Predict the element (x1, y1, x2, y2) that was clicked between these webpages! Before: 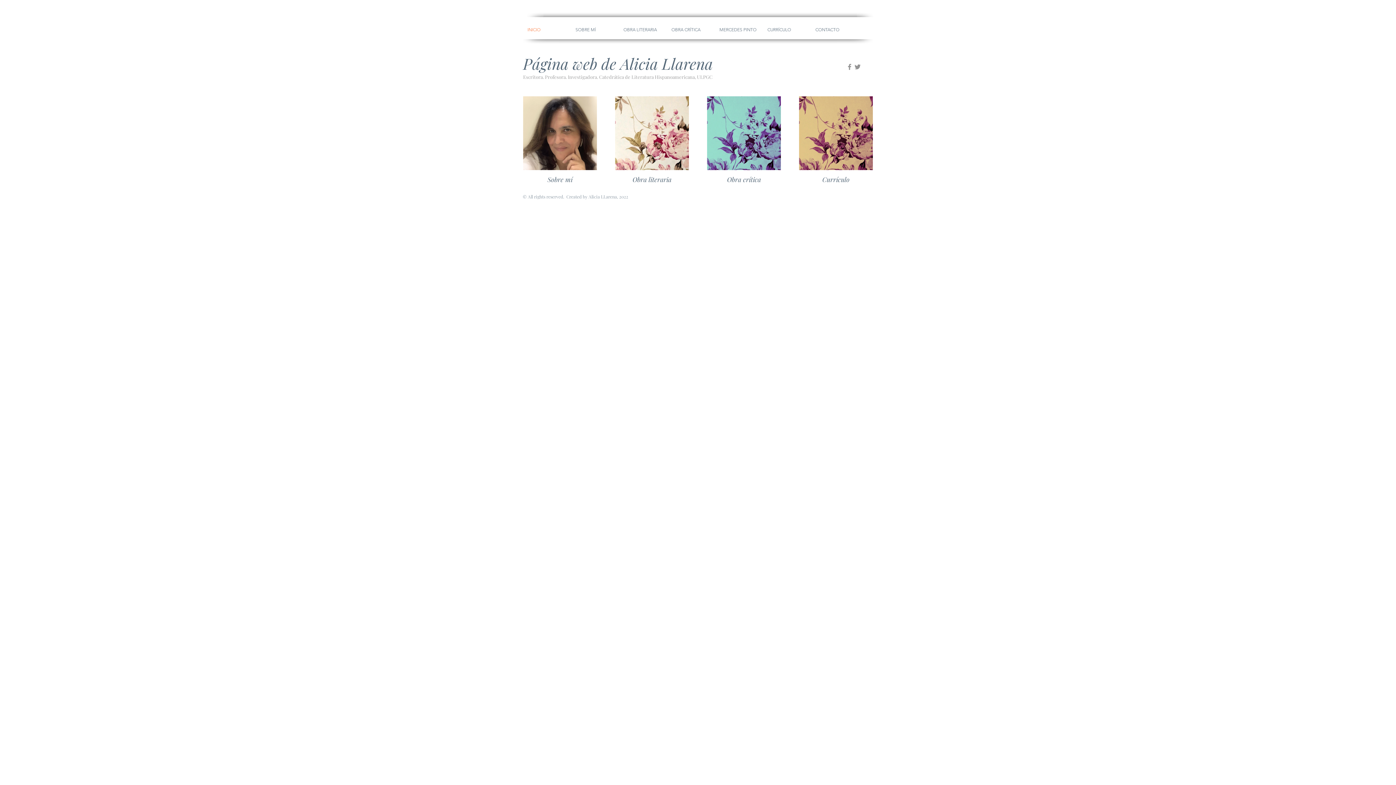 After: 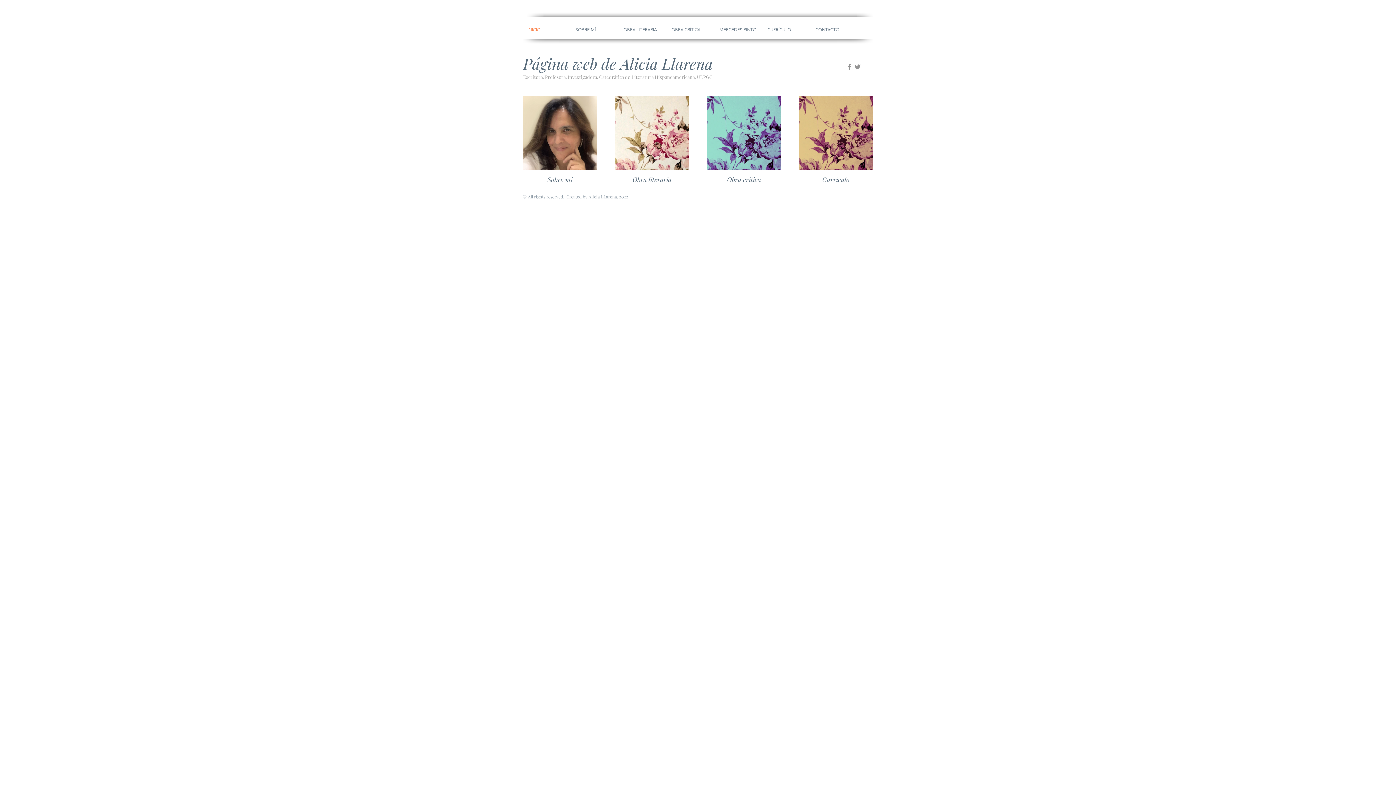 Action: label: Facebook bbox: (845, 62, 853, 70)